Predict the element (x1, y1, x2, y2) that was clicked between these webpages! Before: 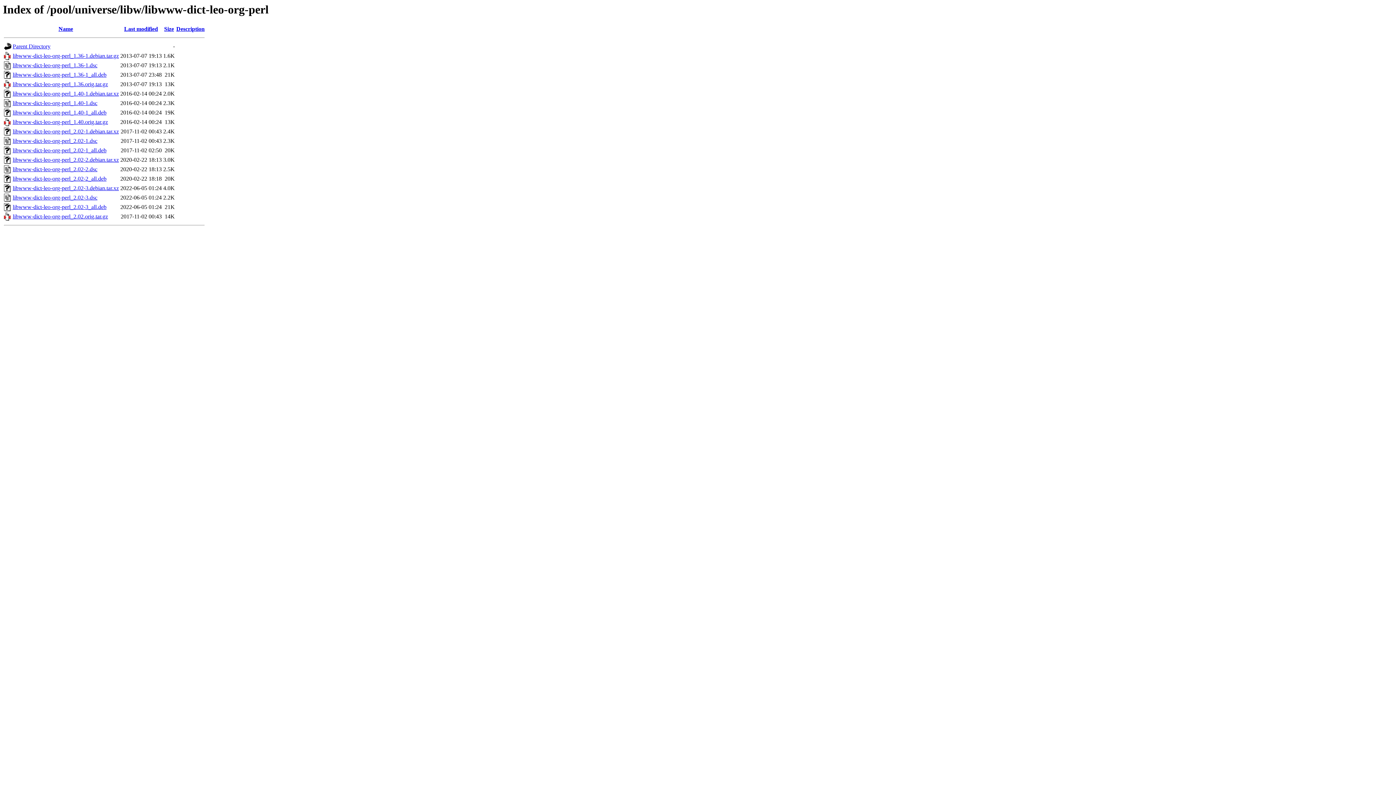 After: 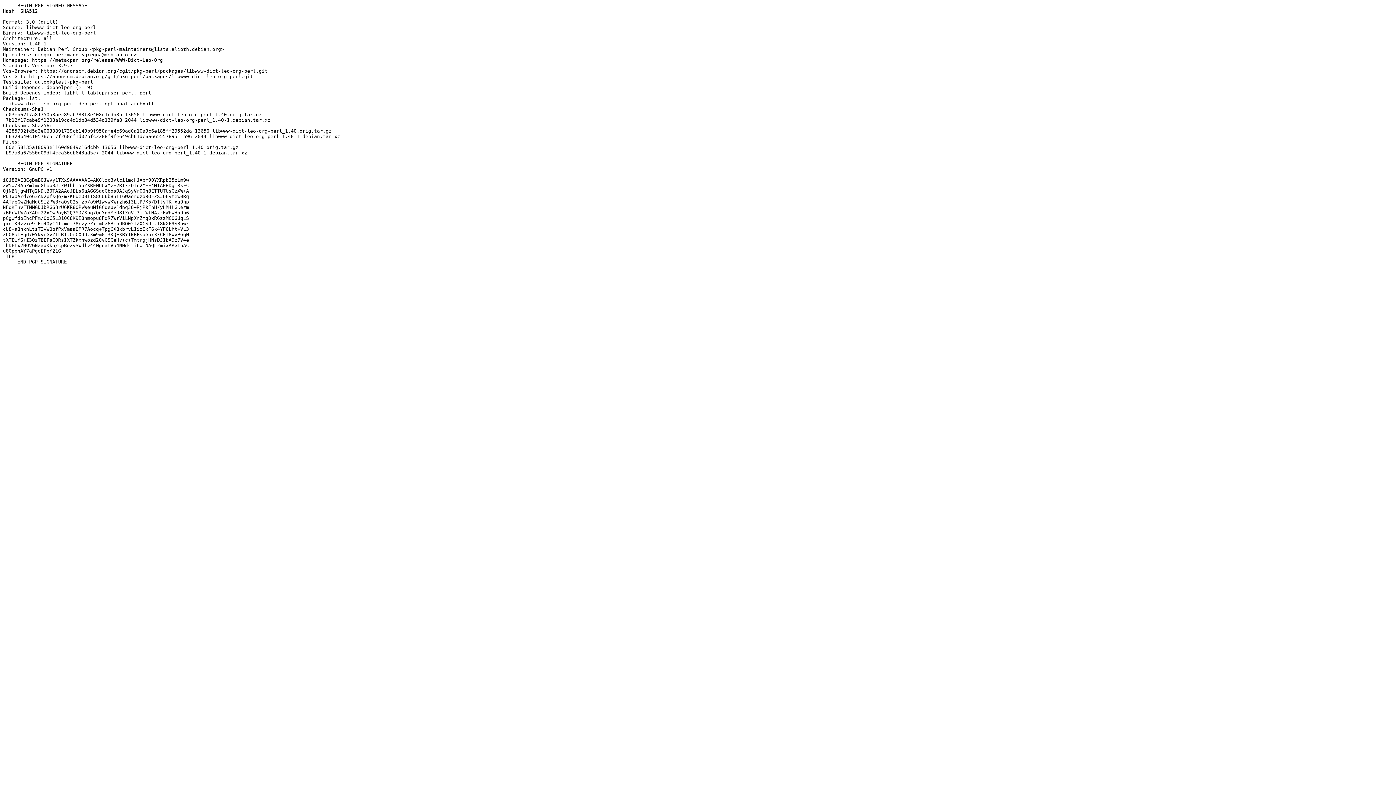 Action: bbox: (12, 100, 97, 106) label: libwww-dict-leo-org-perl_1.40-1.dsc